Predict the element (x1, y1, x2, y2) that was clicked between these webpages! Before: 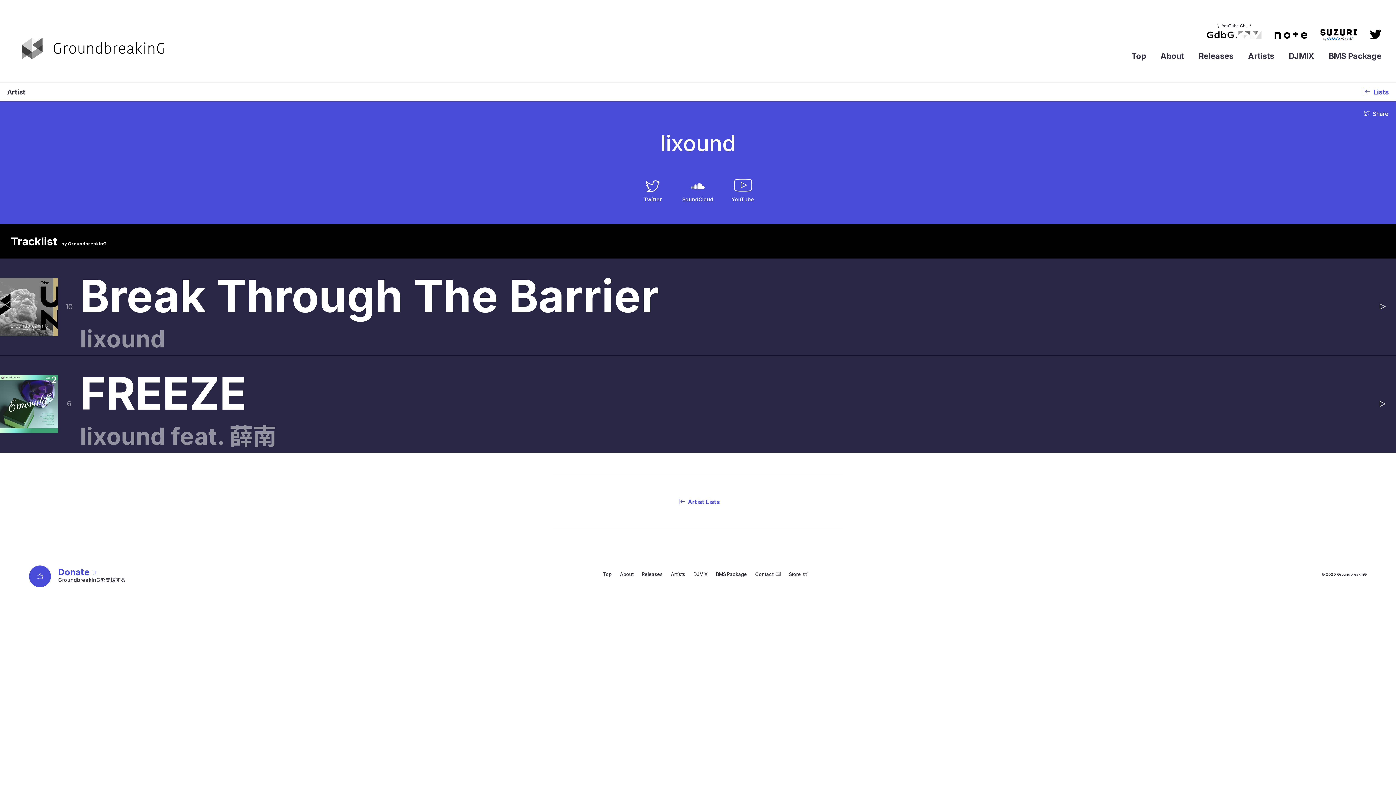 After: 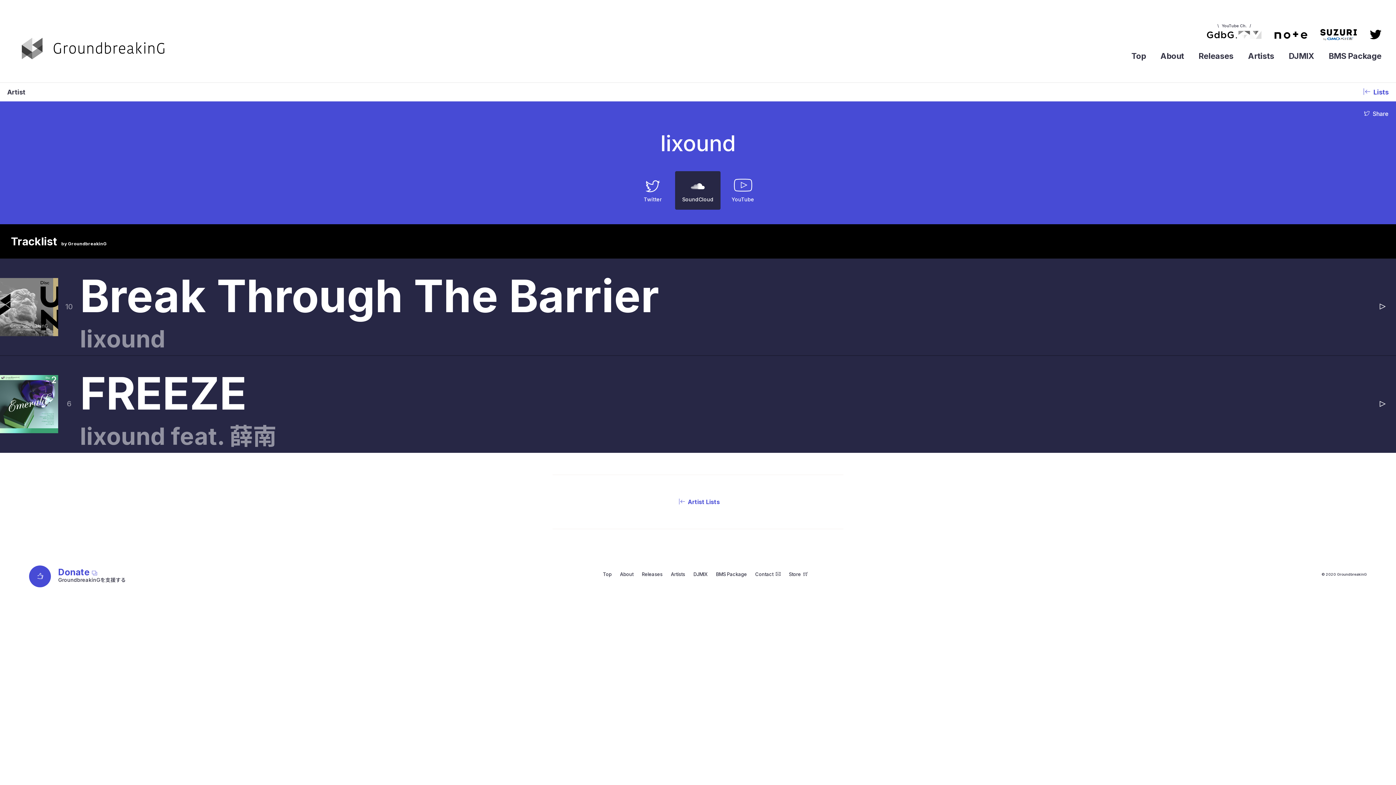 Action: bbox: (675, 171, 720, 209) label: SoundCloud